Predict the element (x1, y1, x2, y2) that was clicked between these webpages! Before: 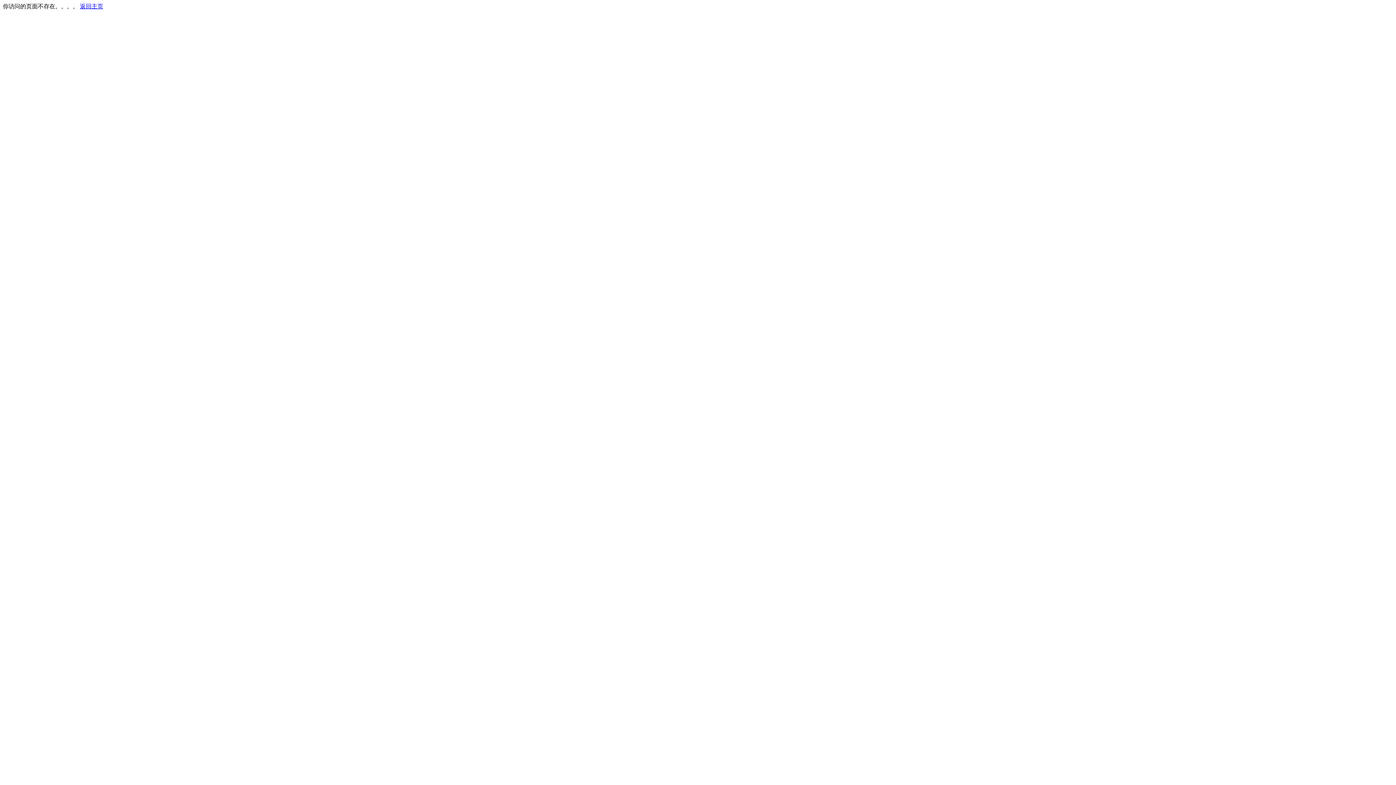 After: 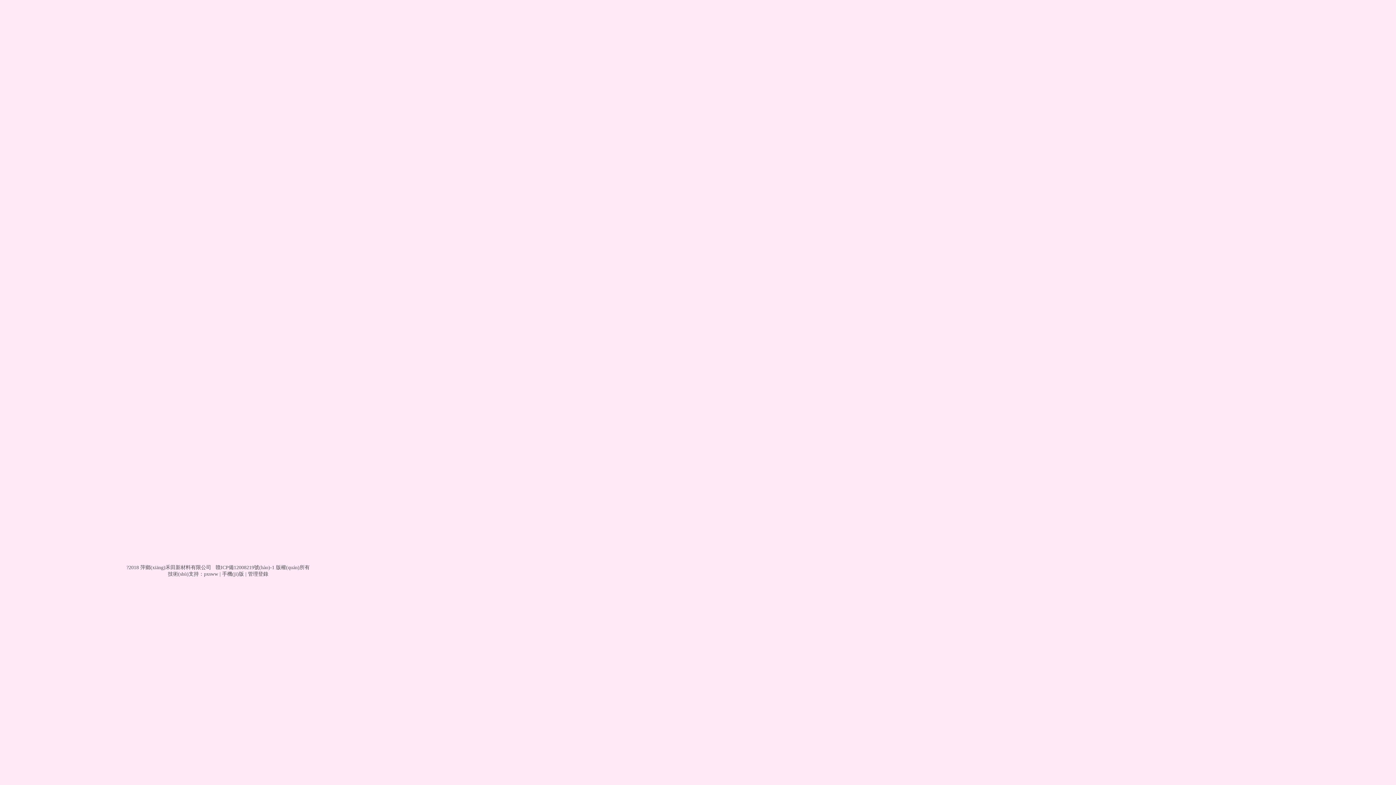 Action: label: 返回主页 bbox: (80, 3, 103, 9)